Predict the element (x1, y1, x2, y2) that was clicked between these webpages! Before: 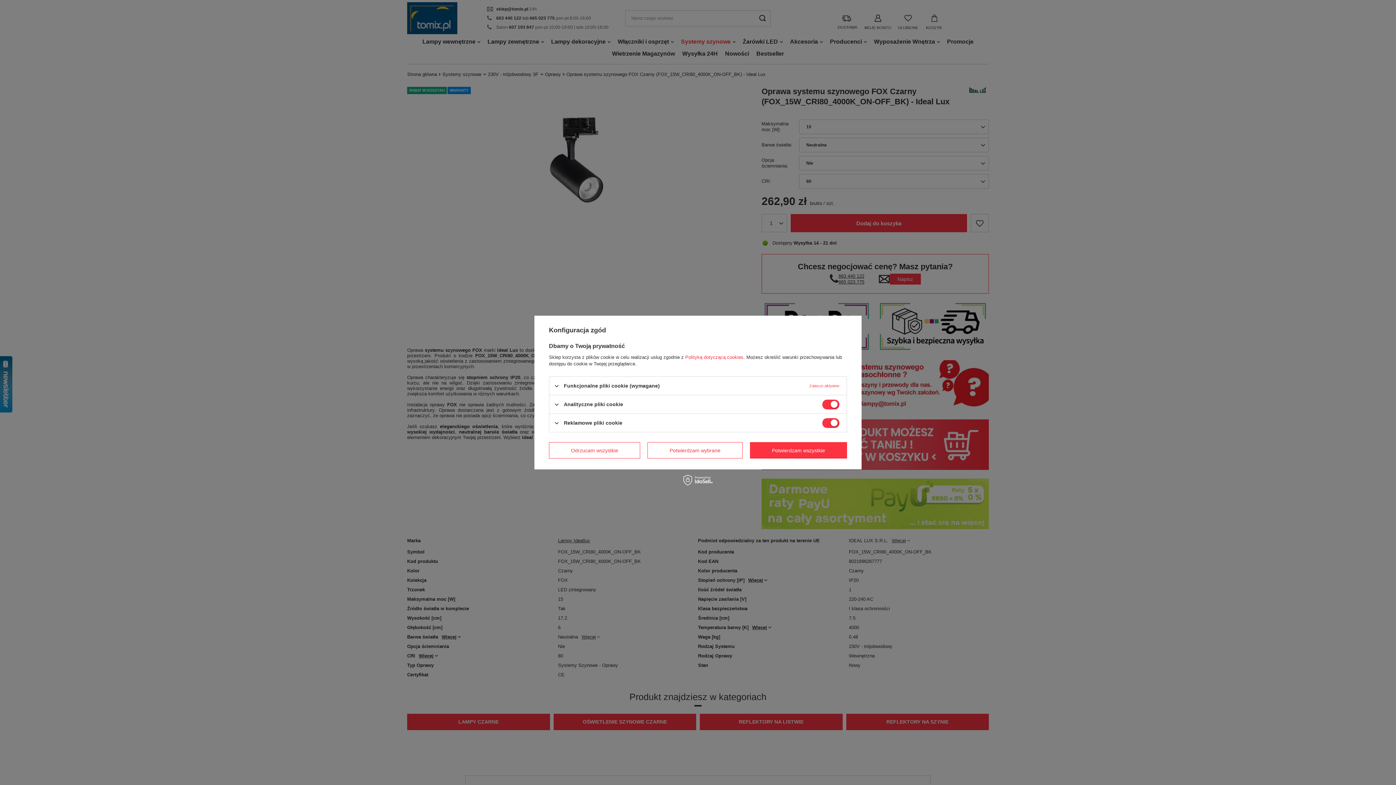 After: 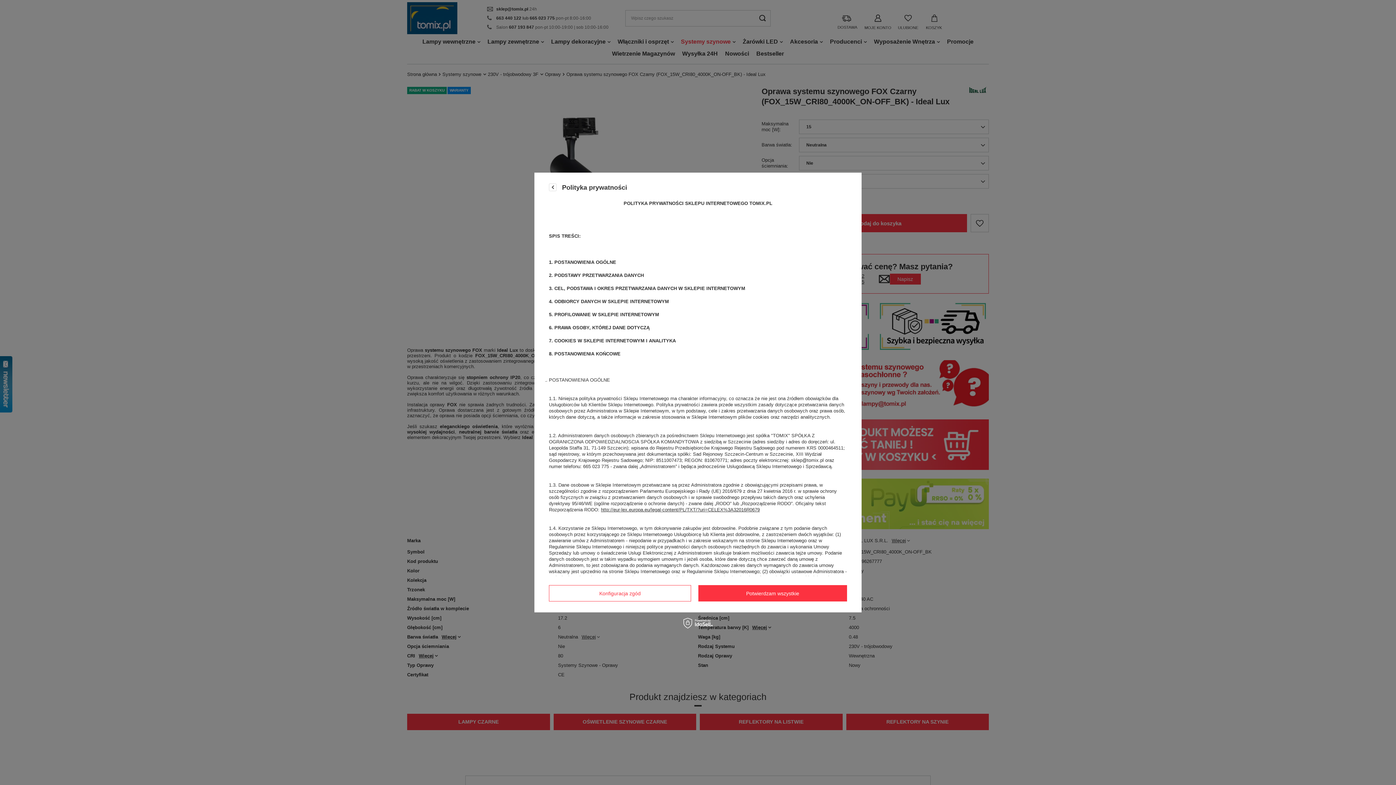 Action: label: Polityką dotyczącą cookies bbox: (685, 354, 743, 360)